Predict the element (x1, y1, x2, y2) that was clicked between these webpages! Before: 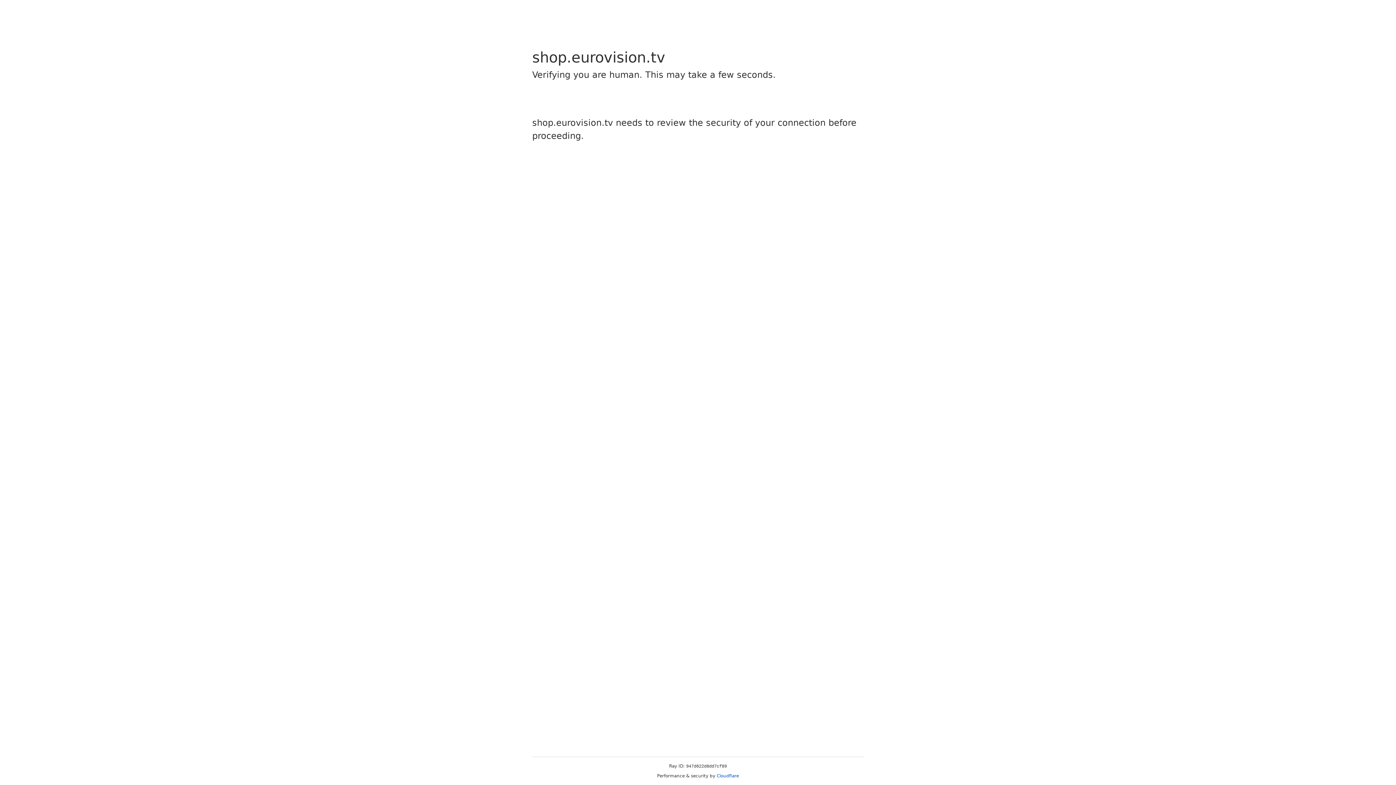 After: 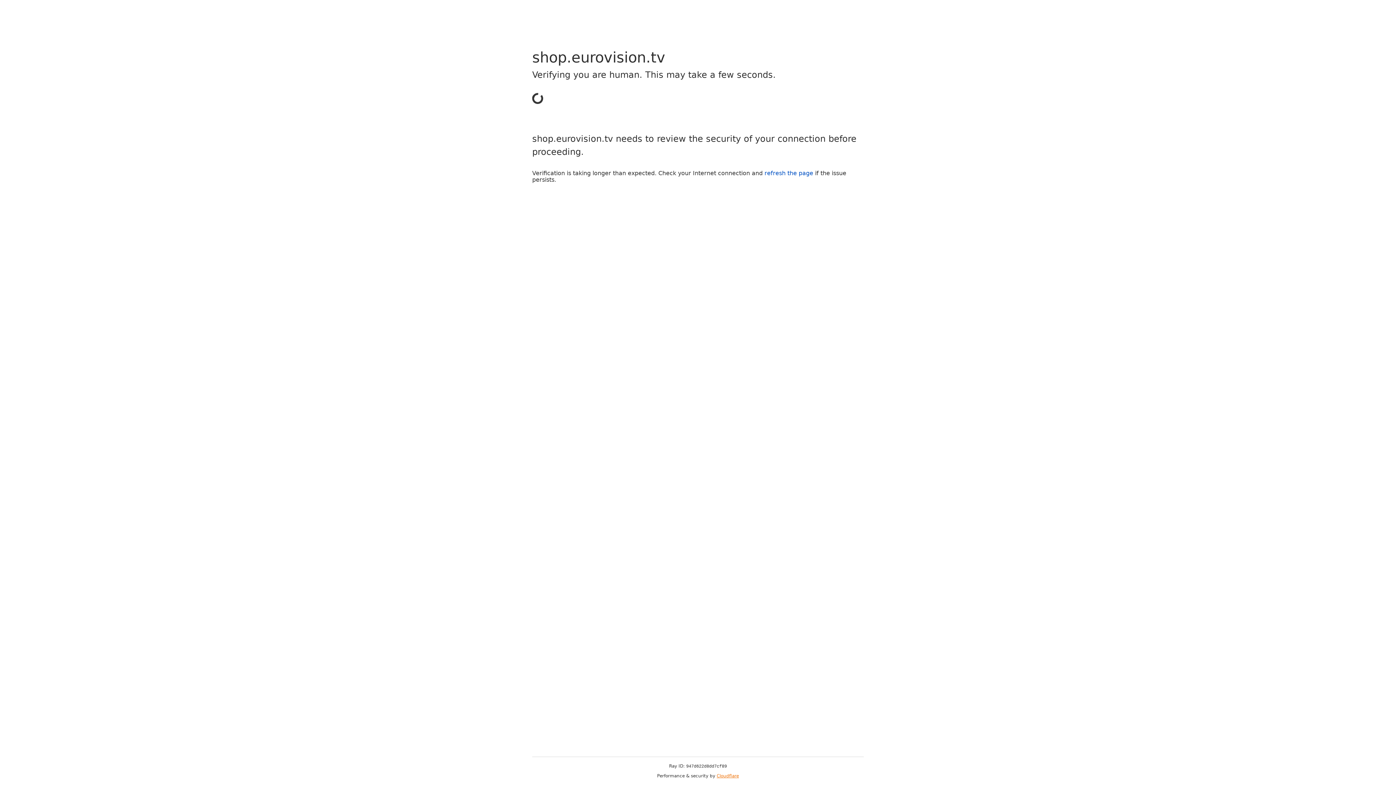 Action: label: Cloudflare bbox: (716, 773, 739, 778)